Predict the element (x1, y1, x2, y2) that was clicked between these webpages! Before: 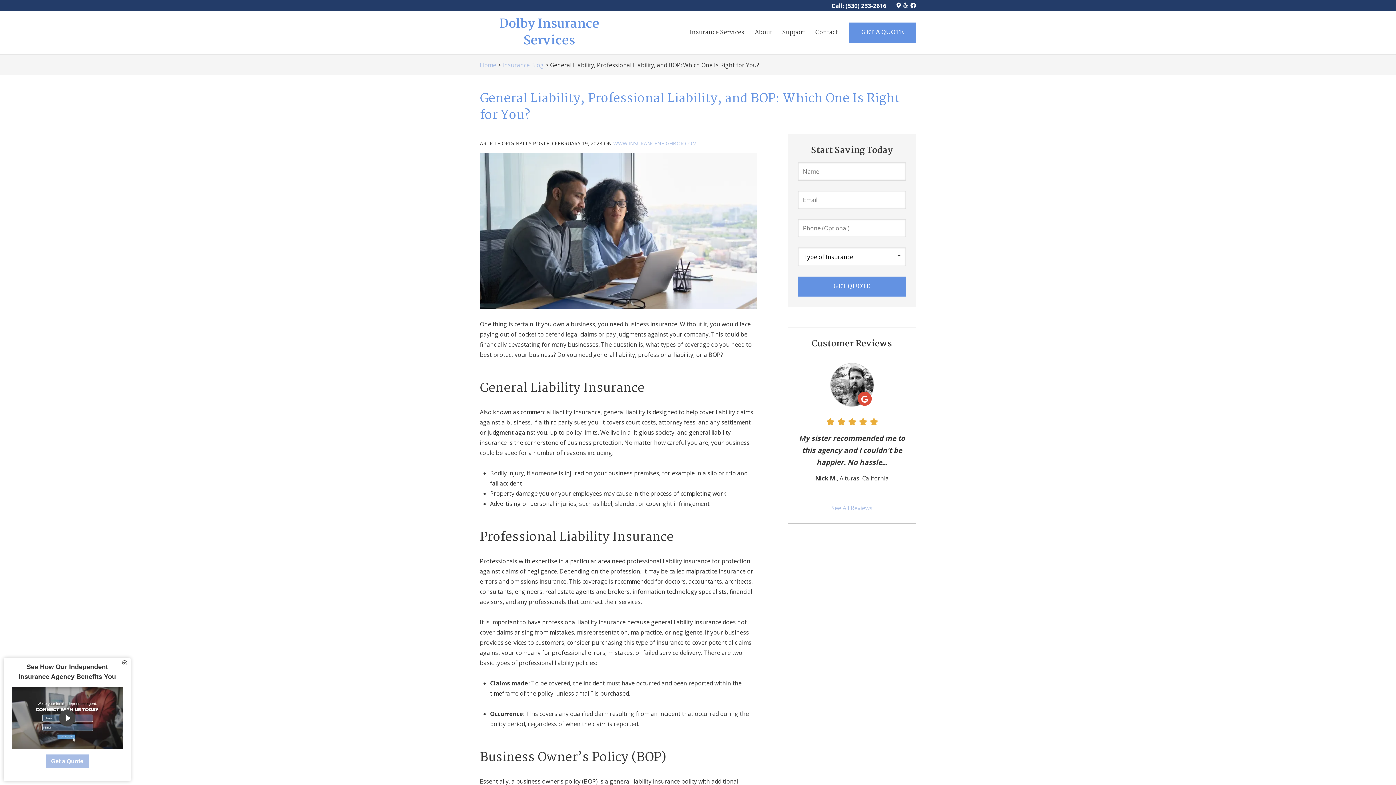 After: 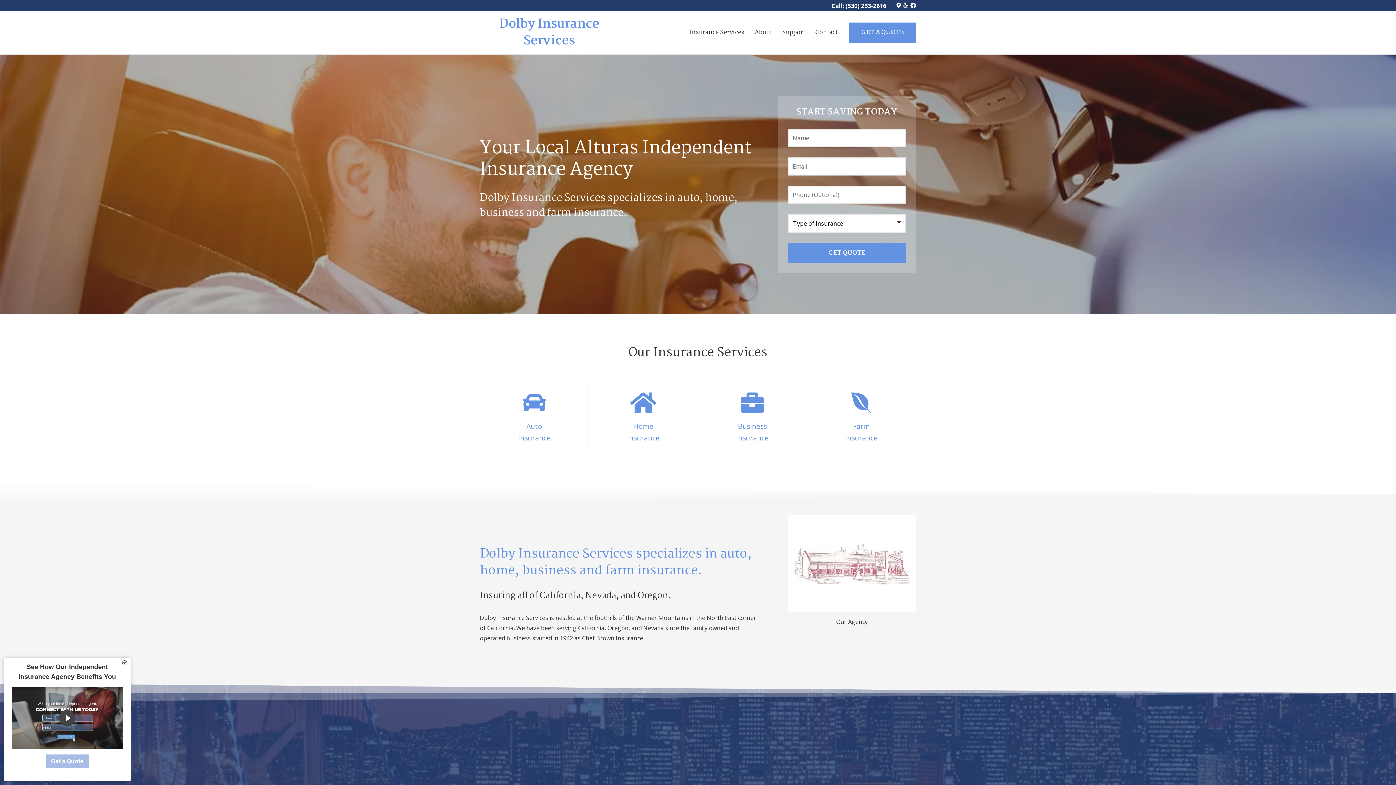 Action: label: Home bbox: (480, 60, 496, 68)